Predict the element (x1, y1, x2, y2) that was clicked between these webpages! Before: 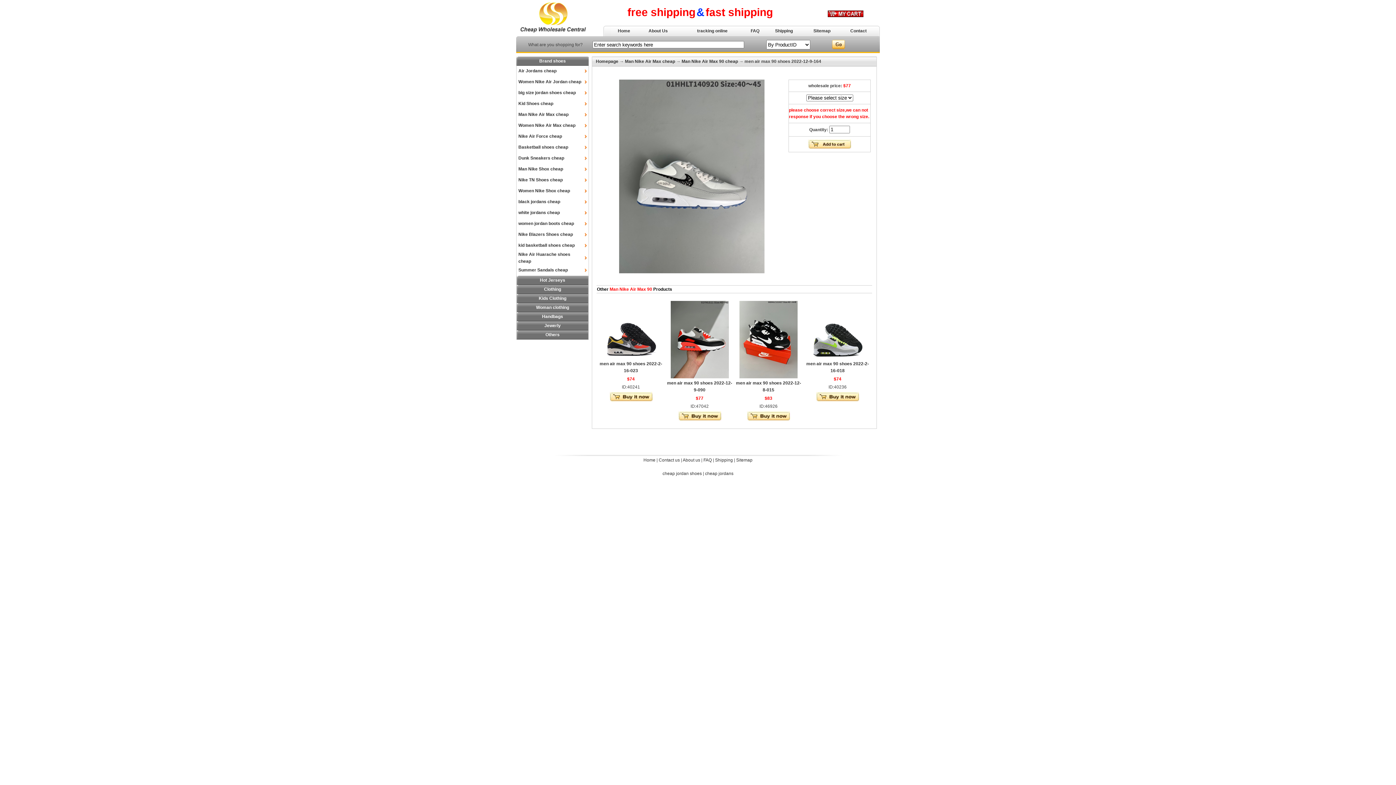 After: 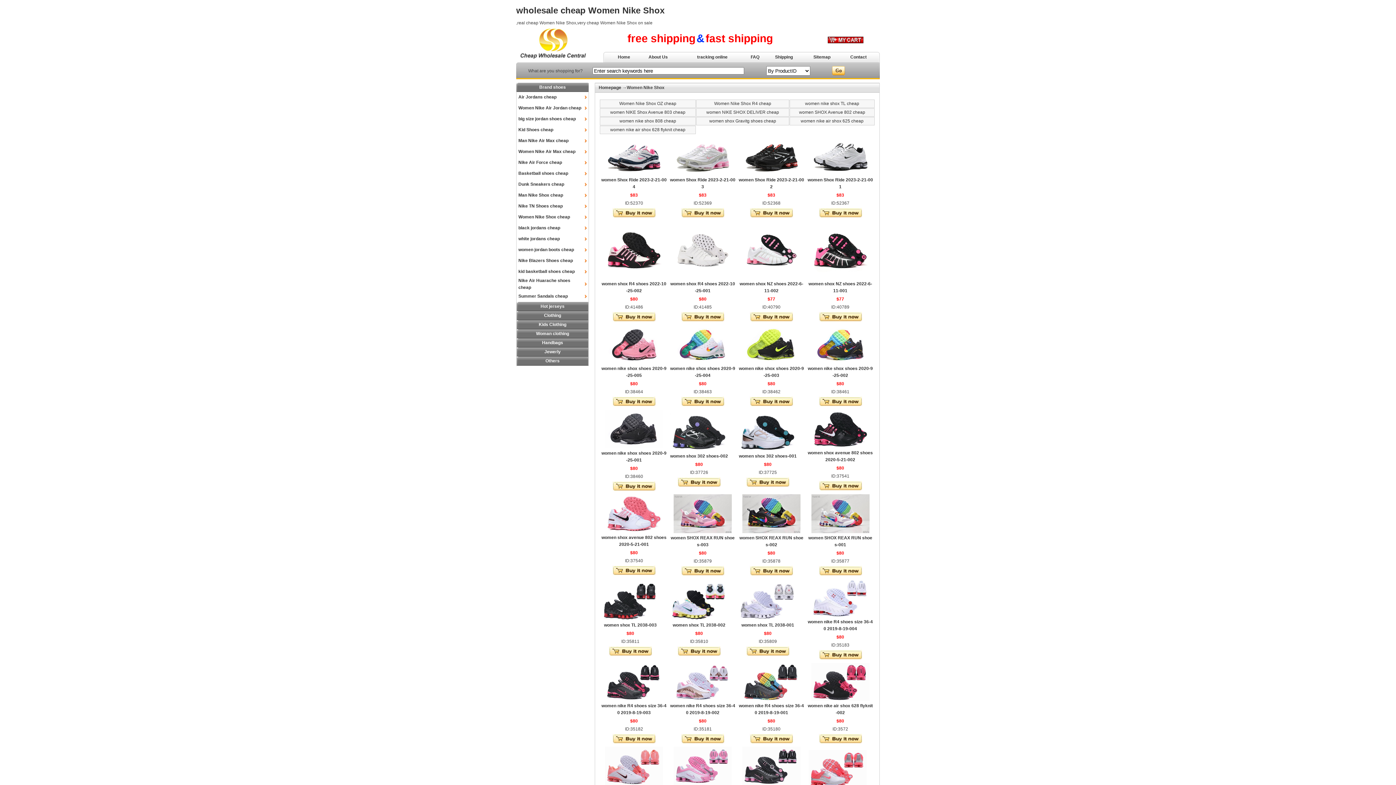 Action: bbox: (518, 188, 570, 193) label: Women Nike Shox cheap